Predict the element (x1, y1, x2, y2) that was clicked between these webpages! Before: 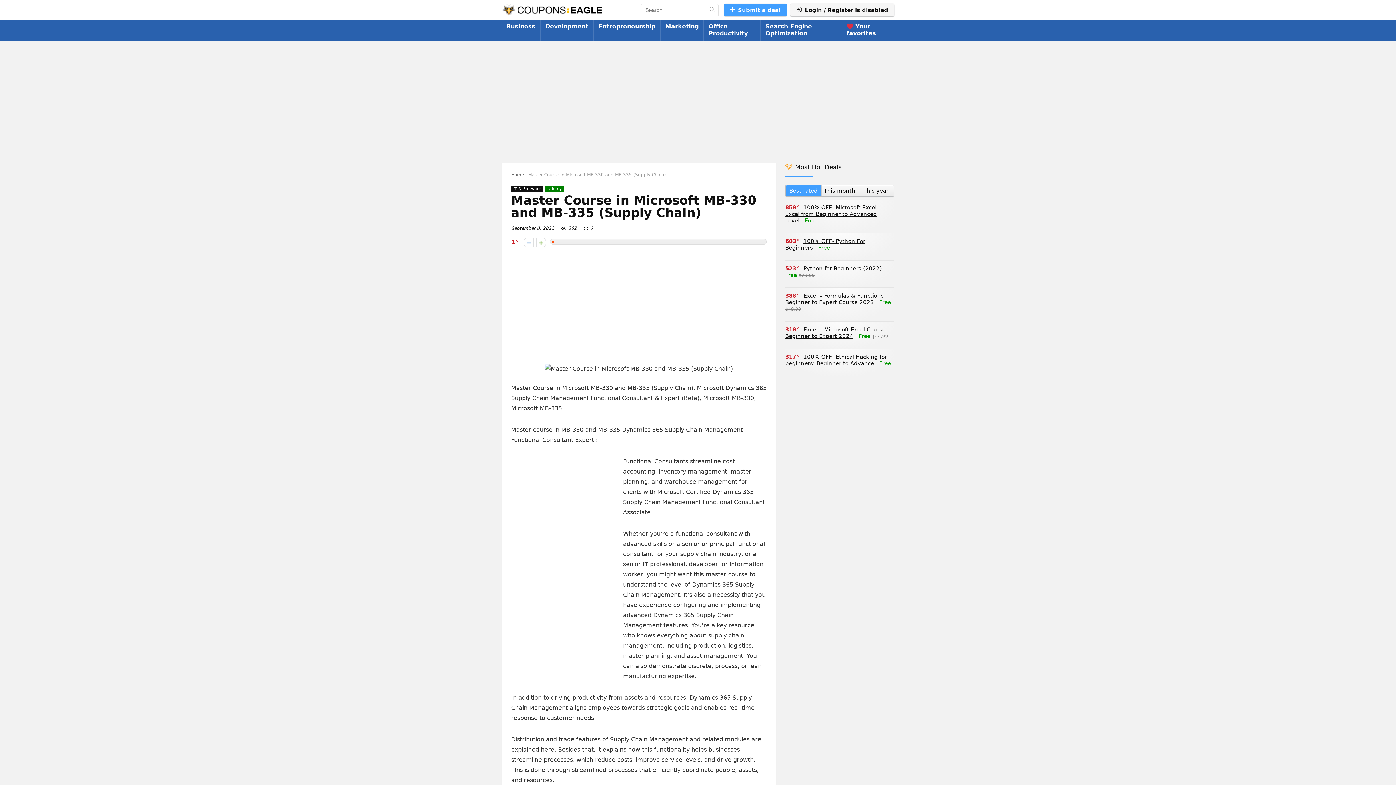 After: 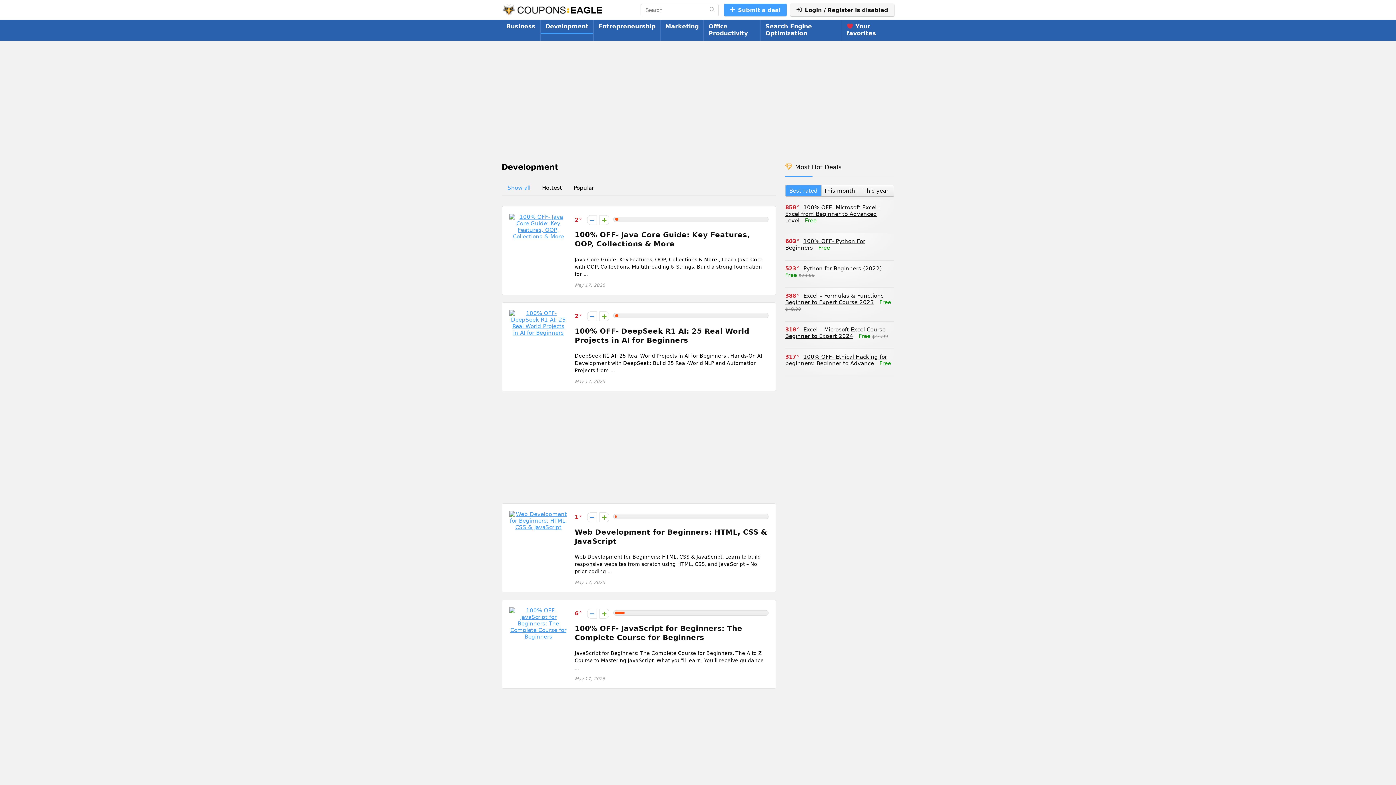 Action: bbox: (540, 20, 593, 33) label: Development